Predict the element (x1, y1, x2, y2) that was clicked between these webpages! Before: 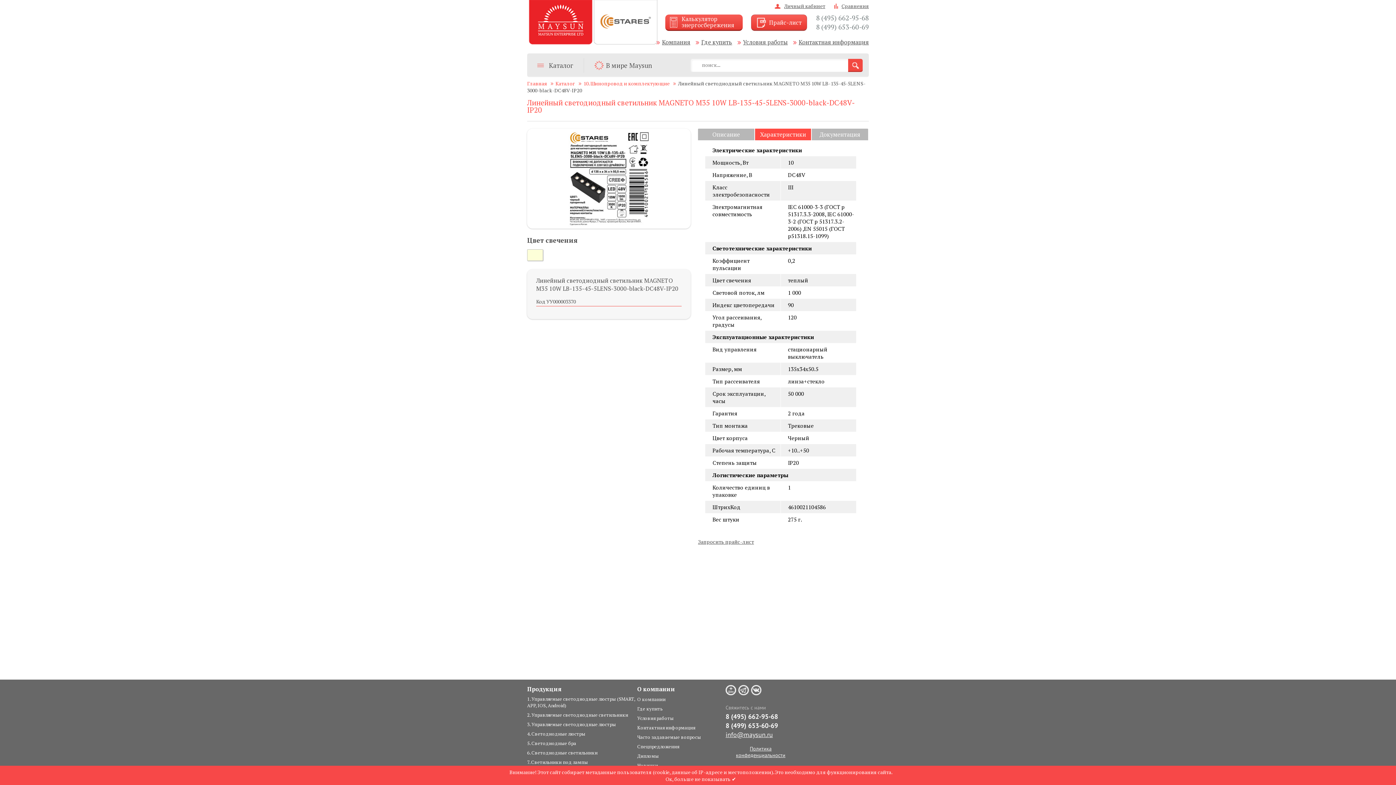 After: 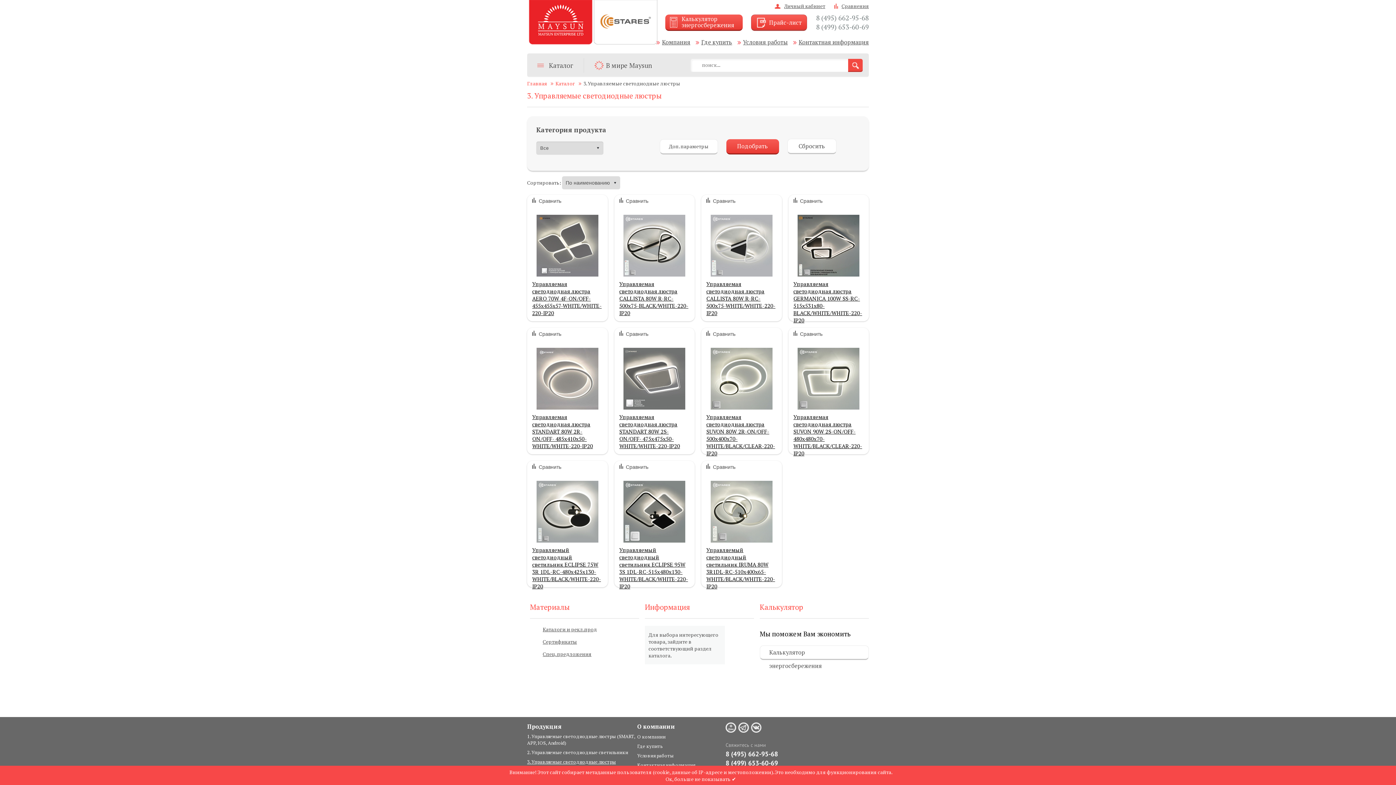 Action: label: 3. Управляемые светодиодные люстры bbox: (527, 721, 616, 728)